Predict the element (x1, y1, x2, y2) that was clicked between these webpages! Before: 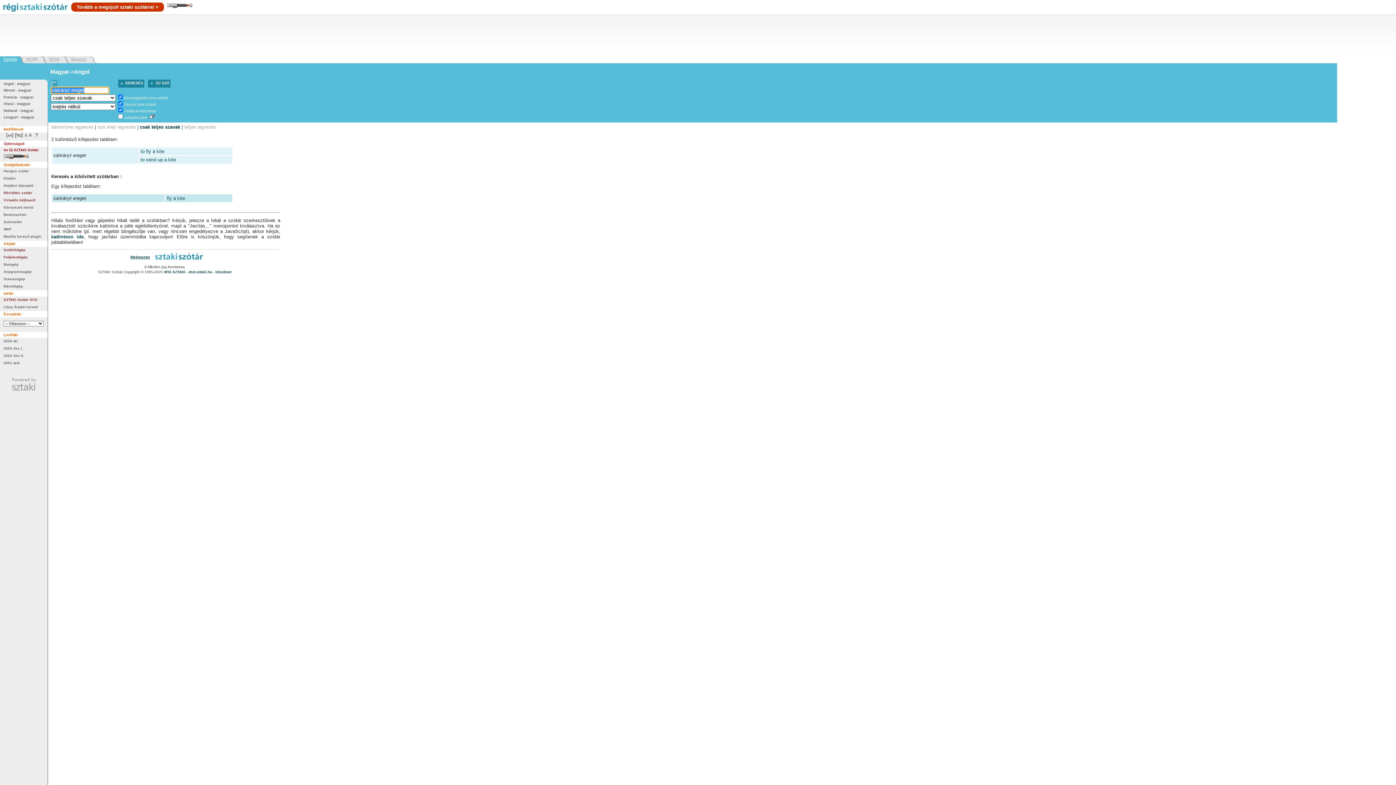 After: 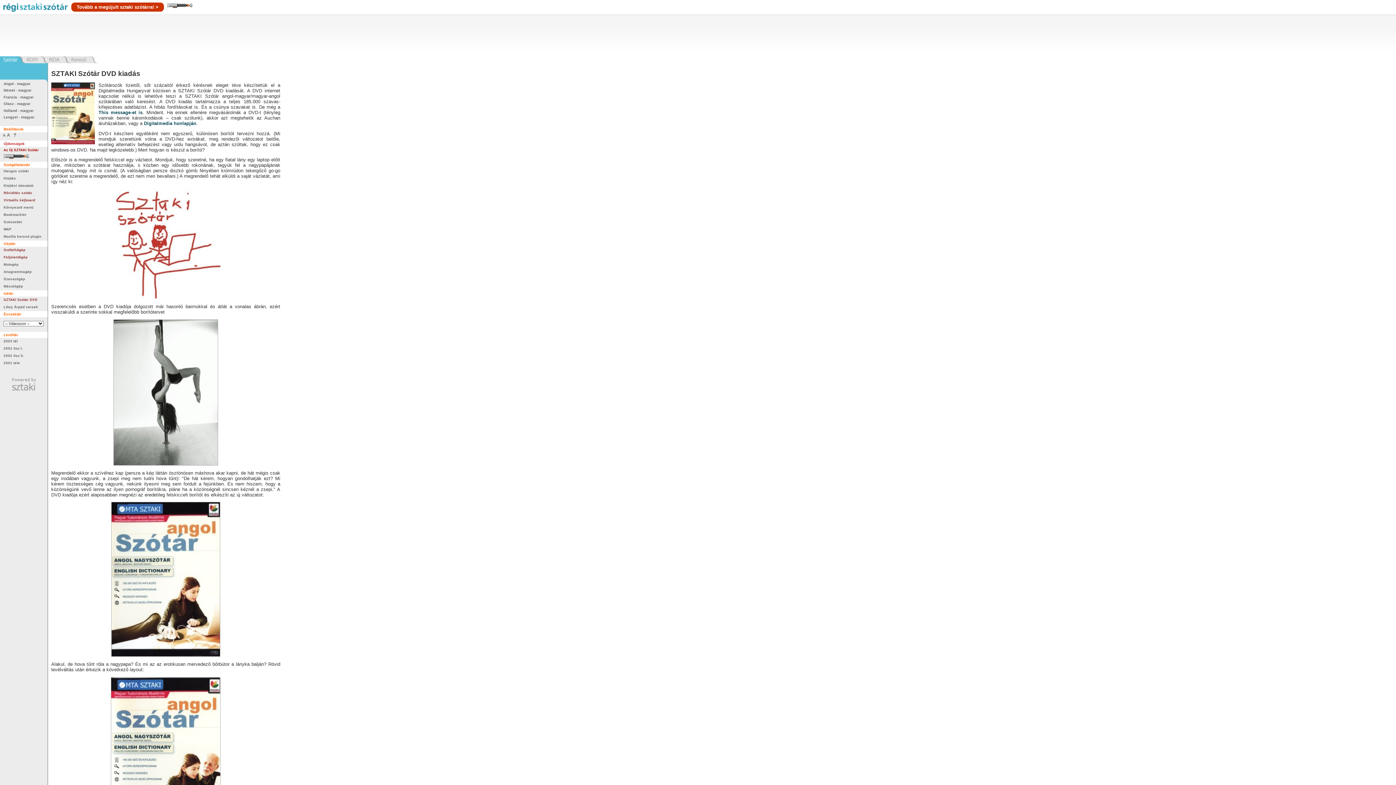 Action: label: SZTAKI Szótár DVD bbox: (3, 297, 37, 301)